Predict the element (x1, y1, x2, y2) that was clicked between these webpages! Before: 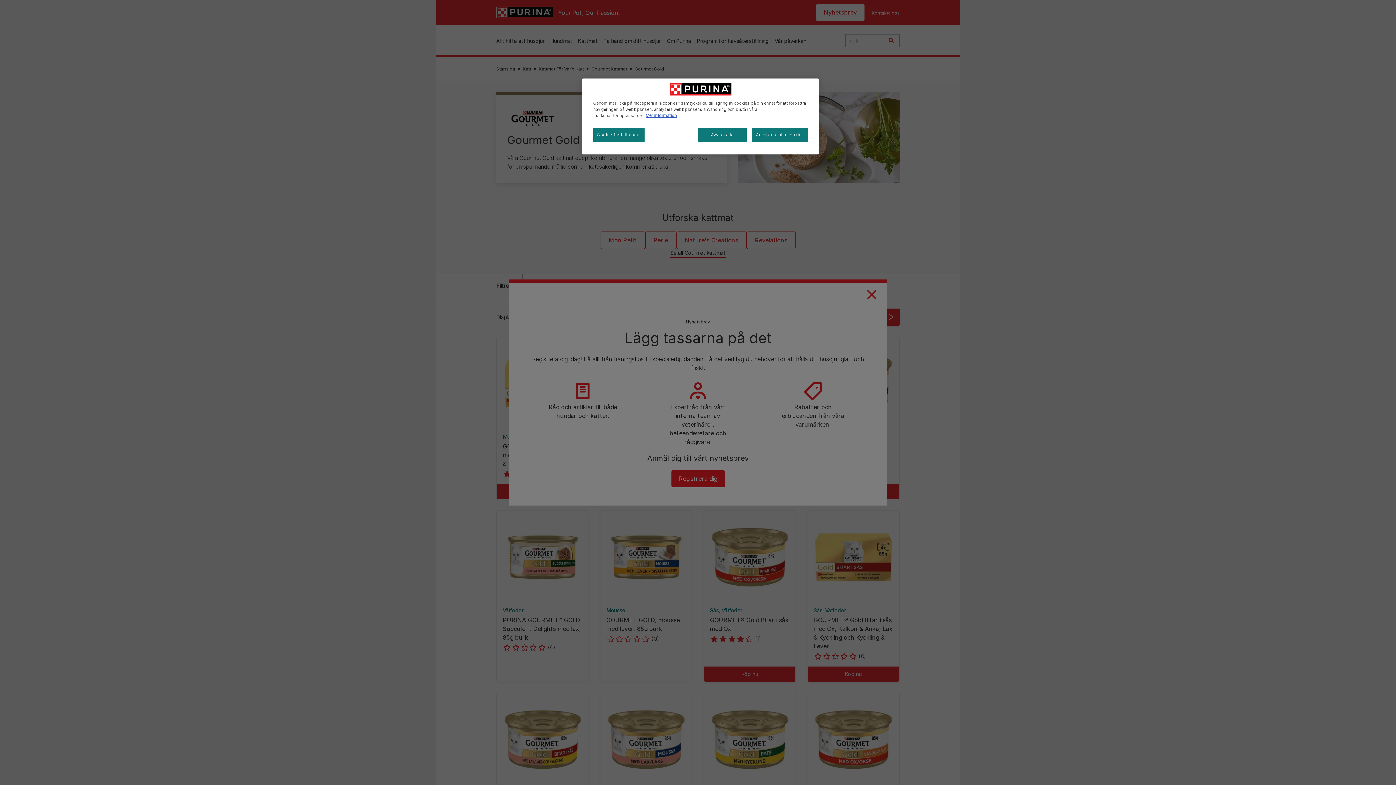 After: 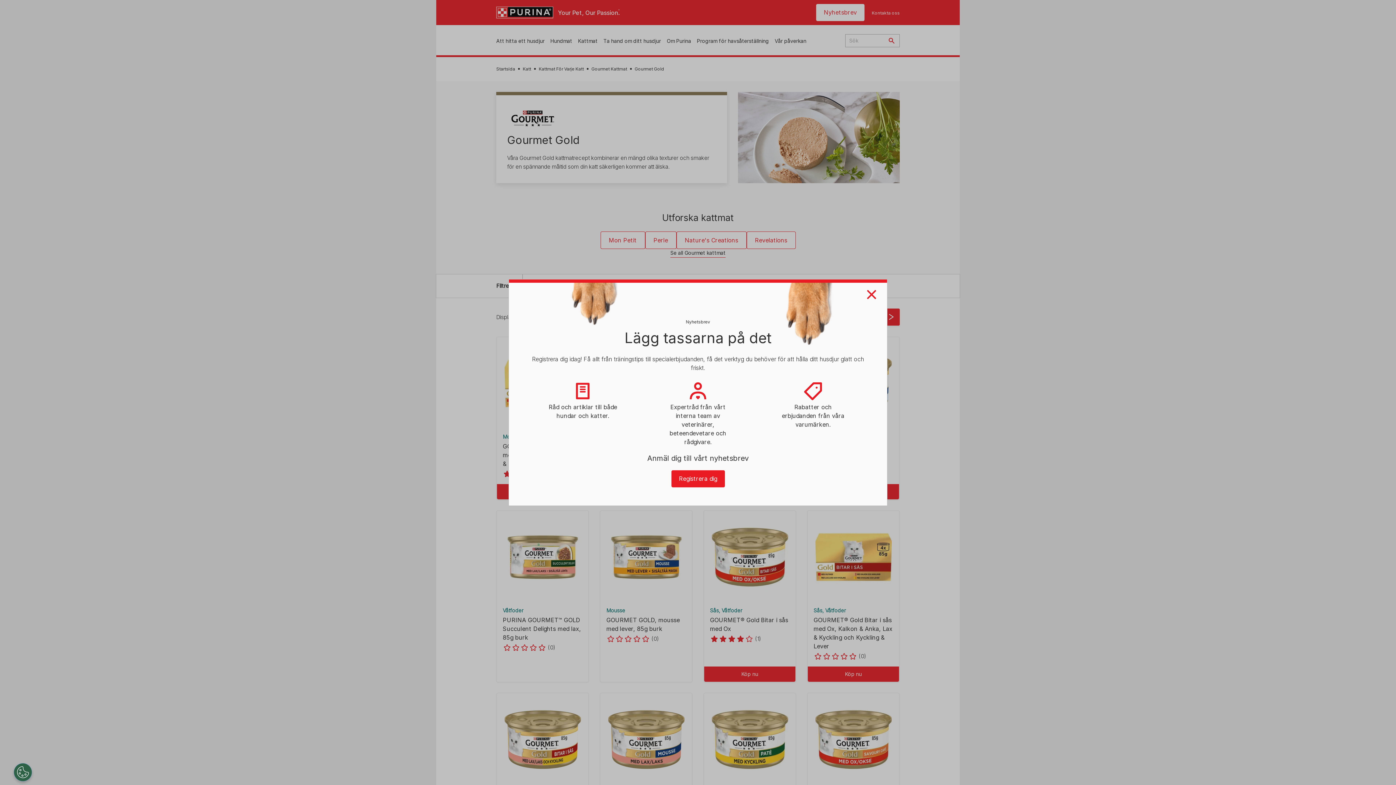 Action: label: Avvisa alla bbox: (697, 128, 746, 142)